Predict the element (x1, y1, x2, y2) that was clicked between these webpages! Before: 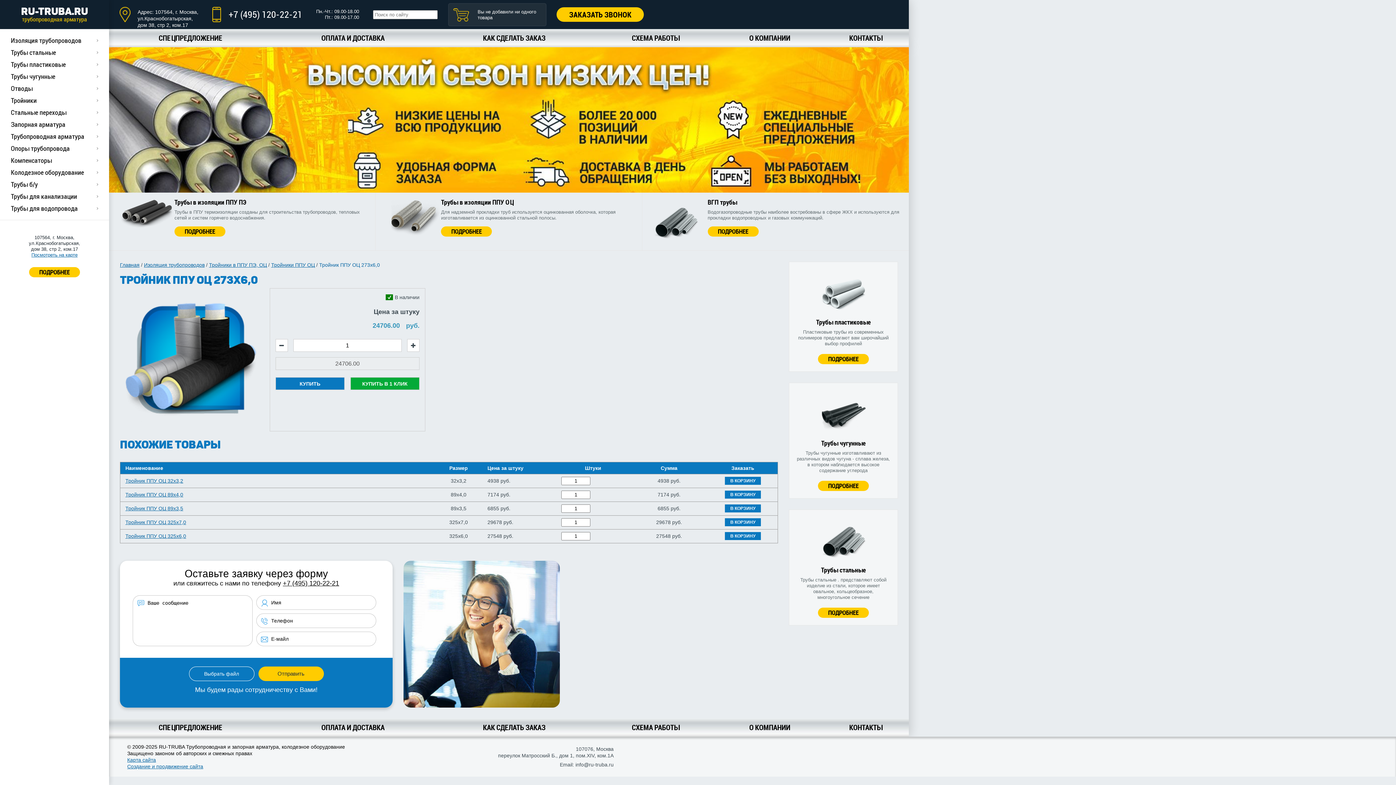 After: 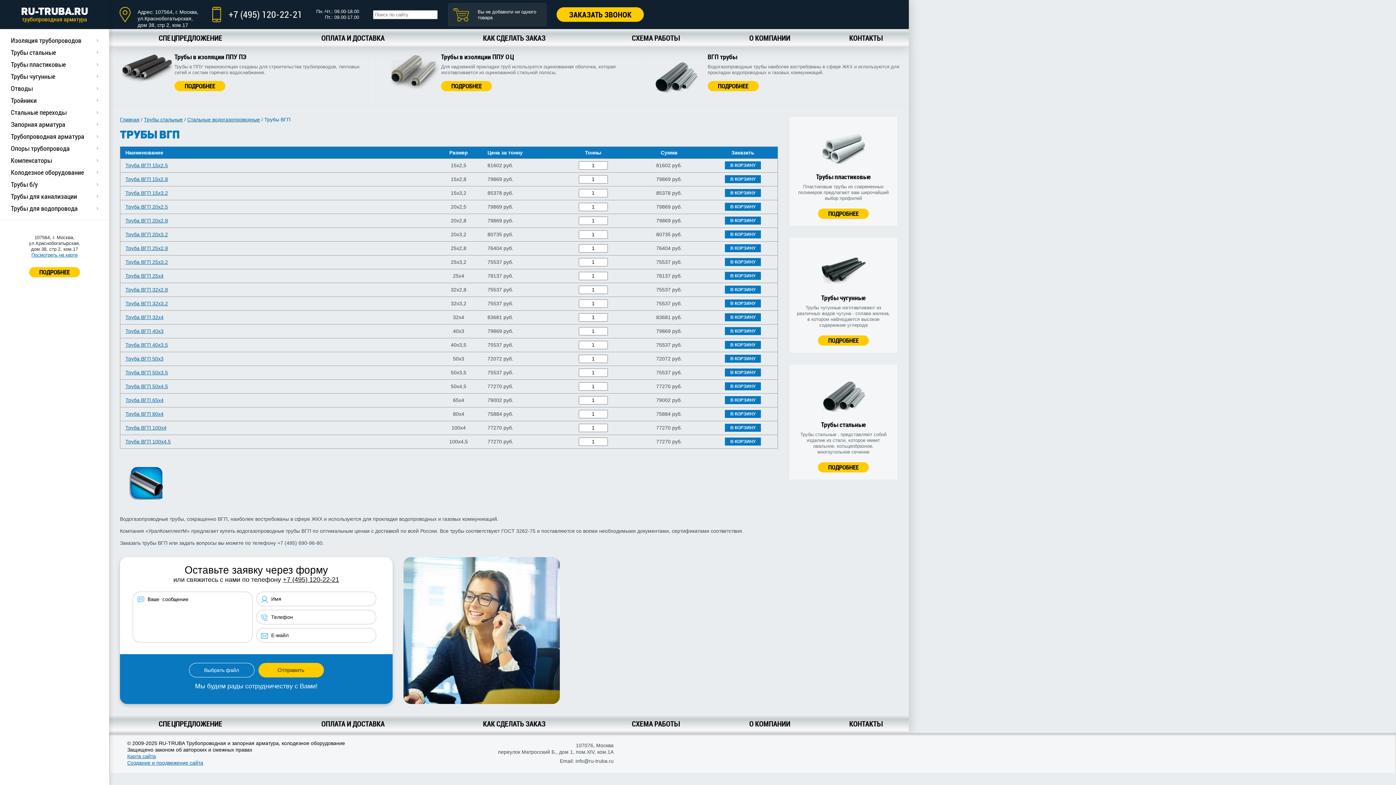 Action: label: ПОДРОБНЕЕ bbox: (707, 226, 758, 236)